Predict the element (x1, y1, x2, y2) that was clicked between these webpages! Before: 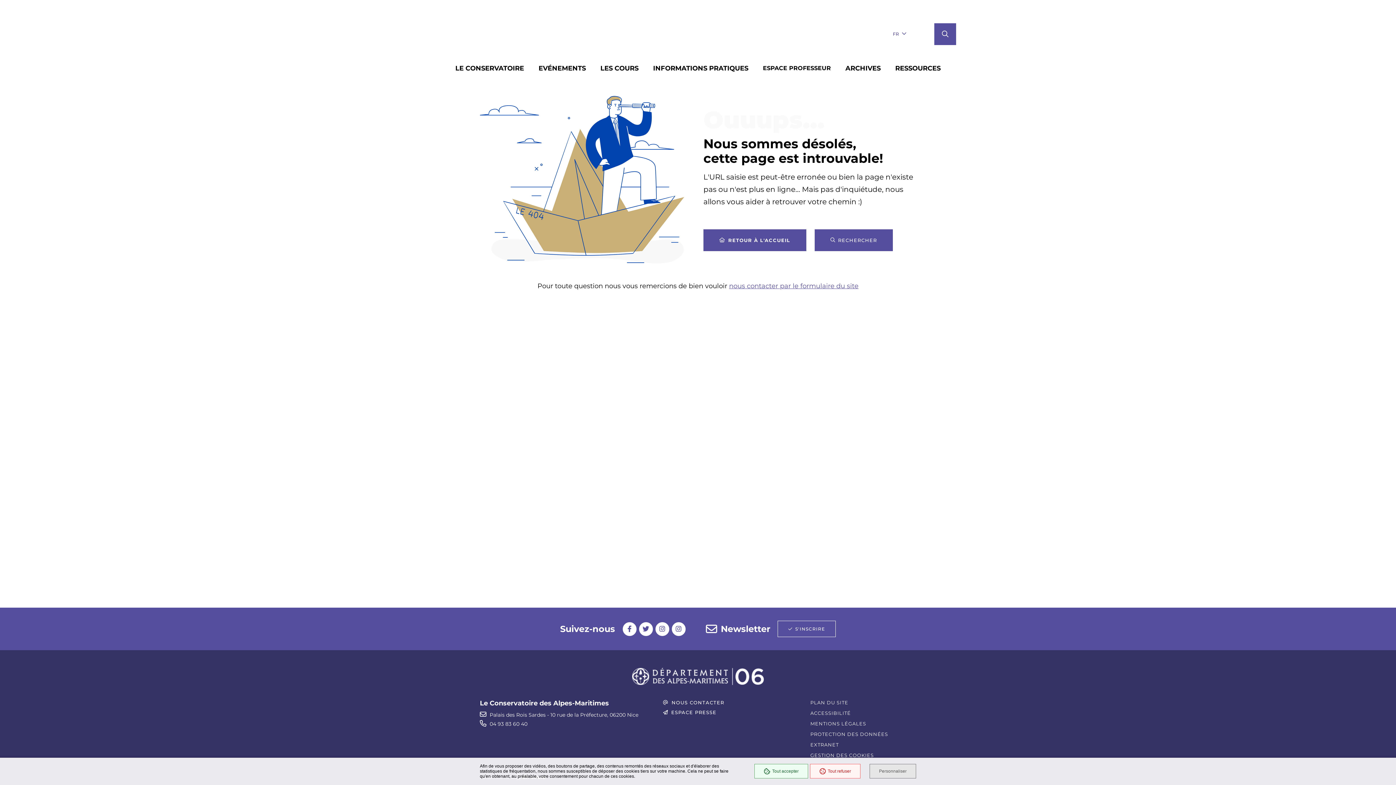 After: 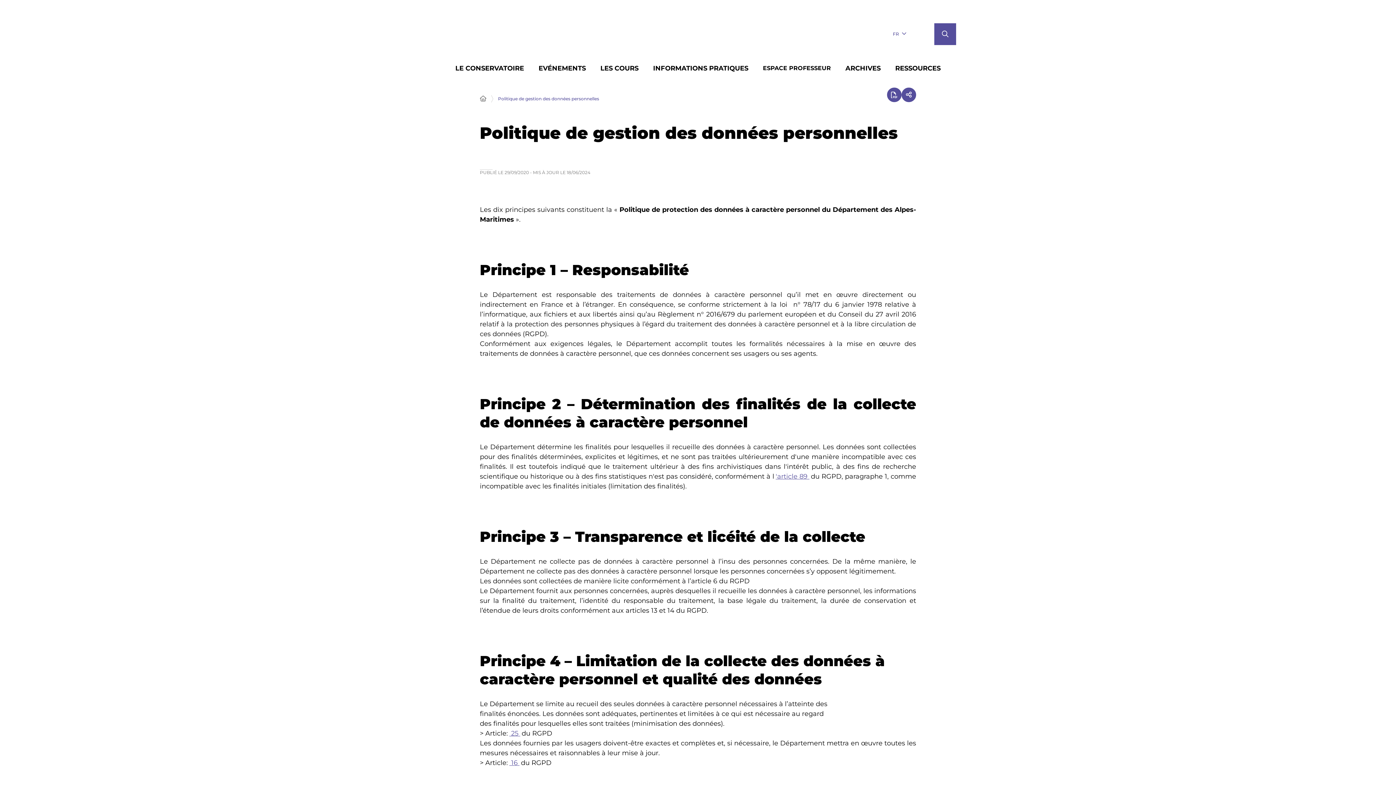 Action: label: PROTECTION DES DONNÉES bbox: (810, 731, 888, 738)